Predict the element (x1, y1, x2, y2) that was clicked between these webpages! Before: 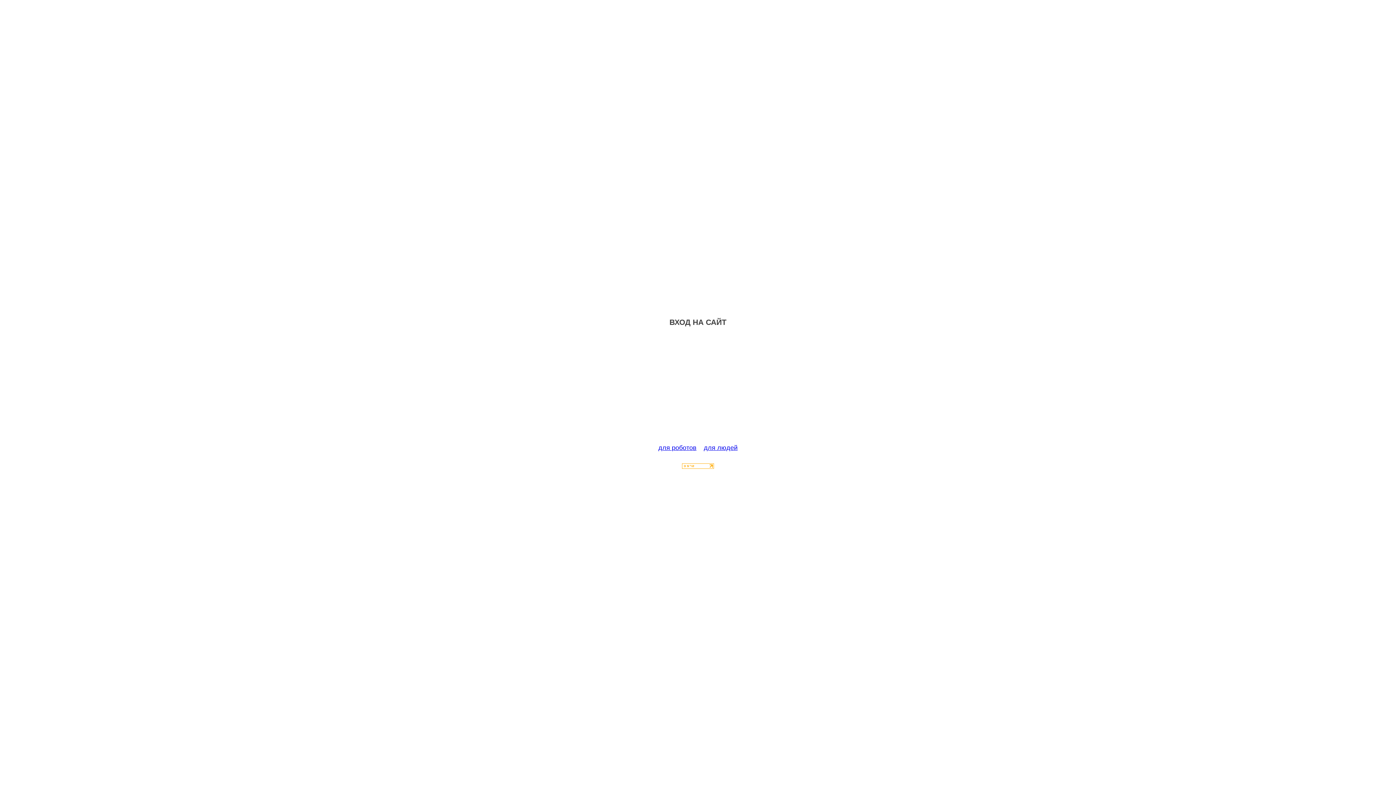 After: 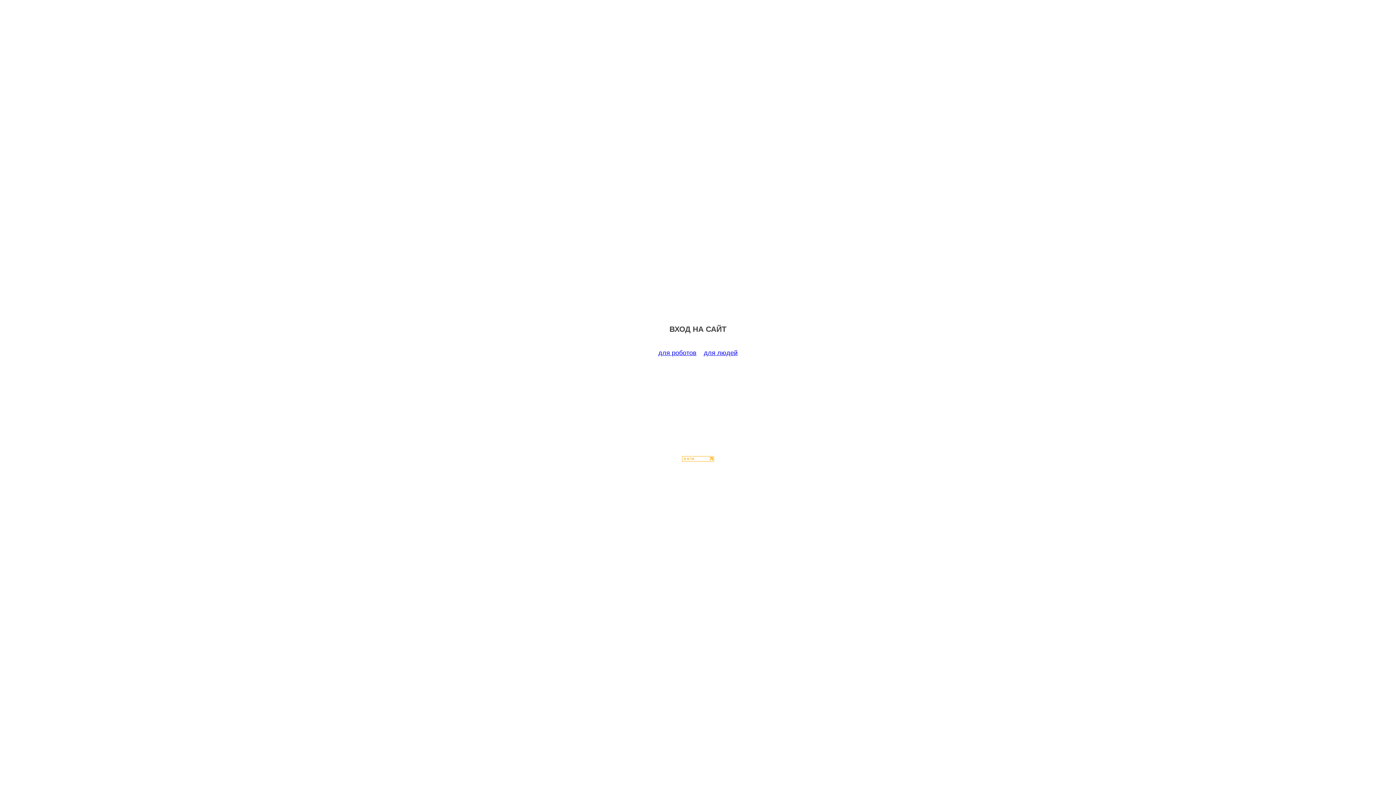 Action: label: для роботов bbox: (658, 444, 696, 451)